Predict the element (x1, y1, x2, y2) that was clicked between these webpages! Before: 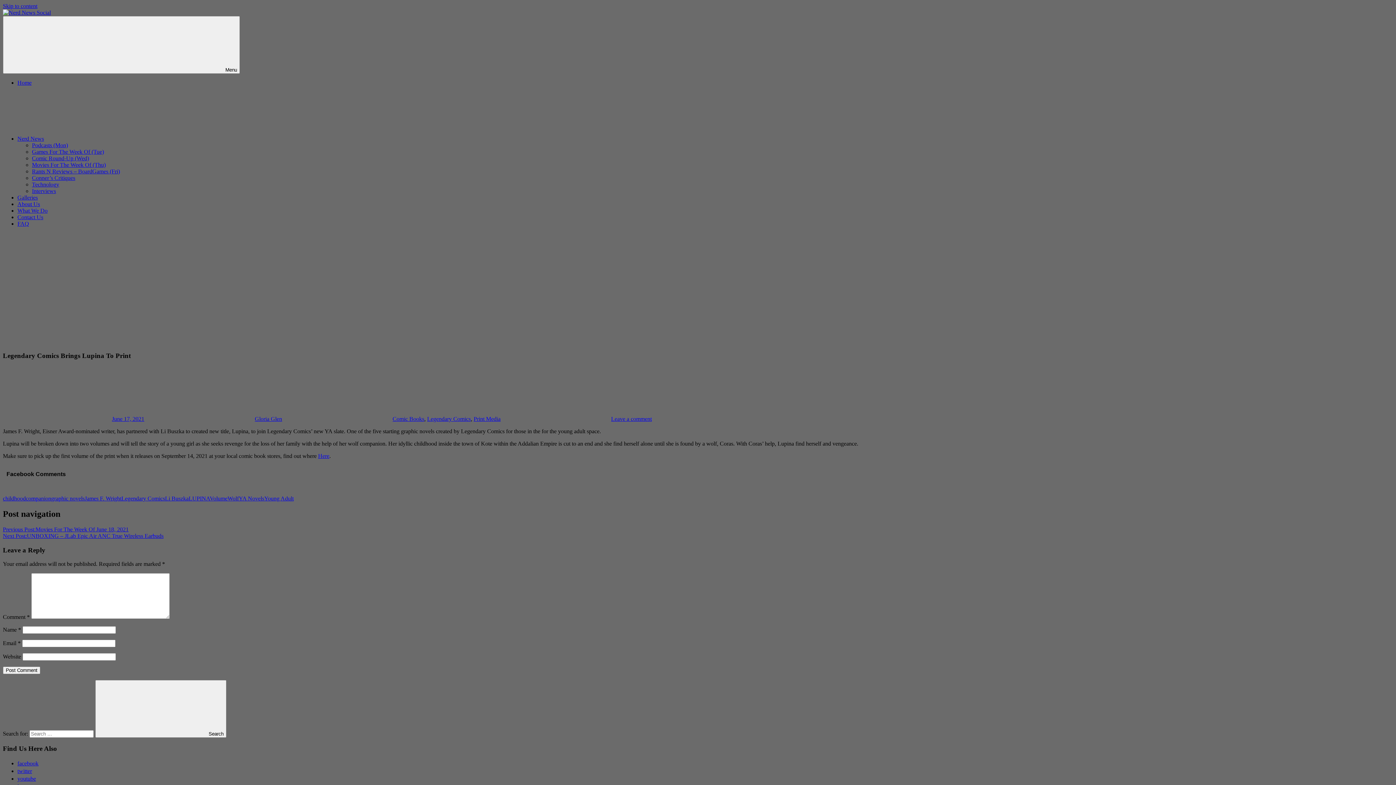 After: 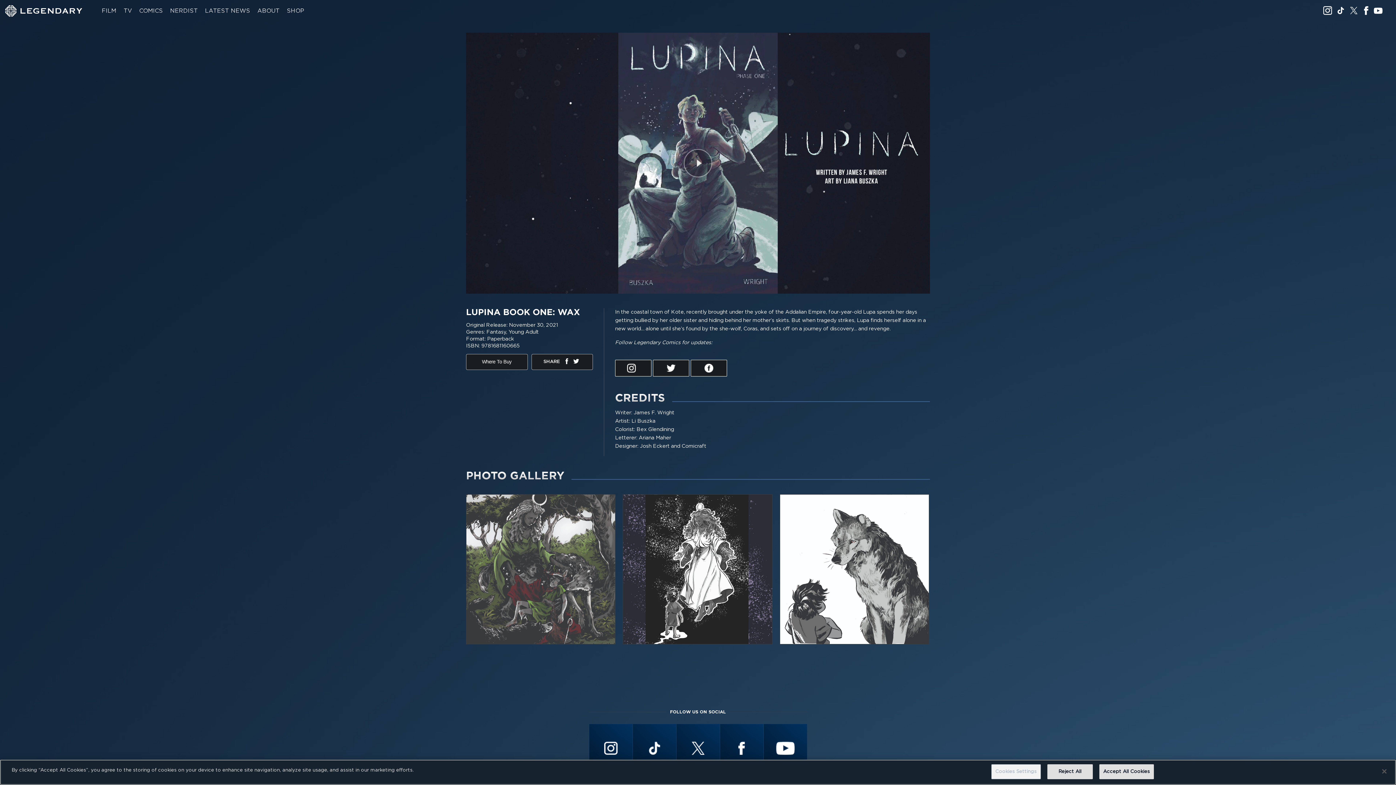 Action: label: Here bbox: (318, 453, 329, 459)